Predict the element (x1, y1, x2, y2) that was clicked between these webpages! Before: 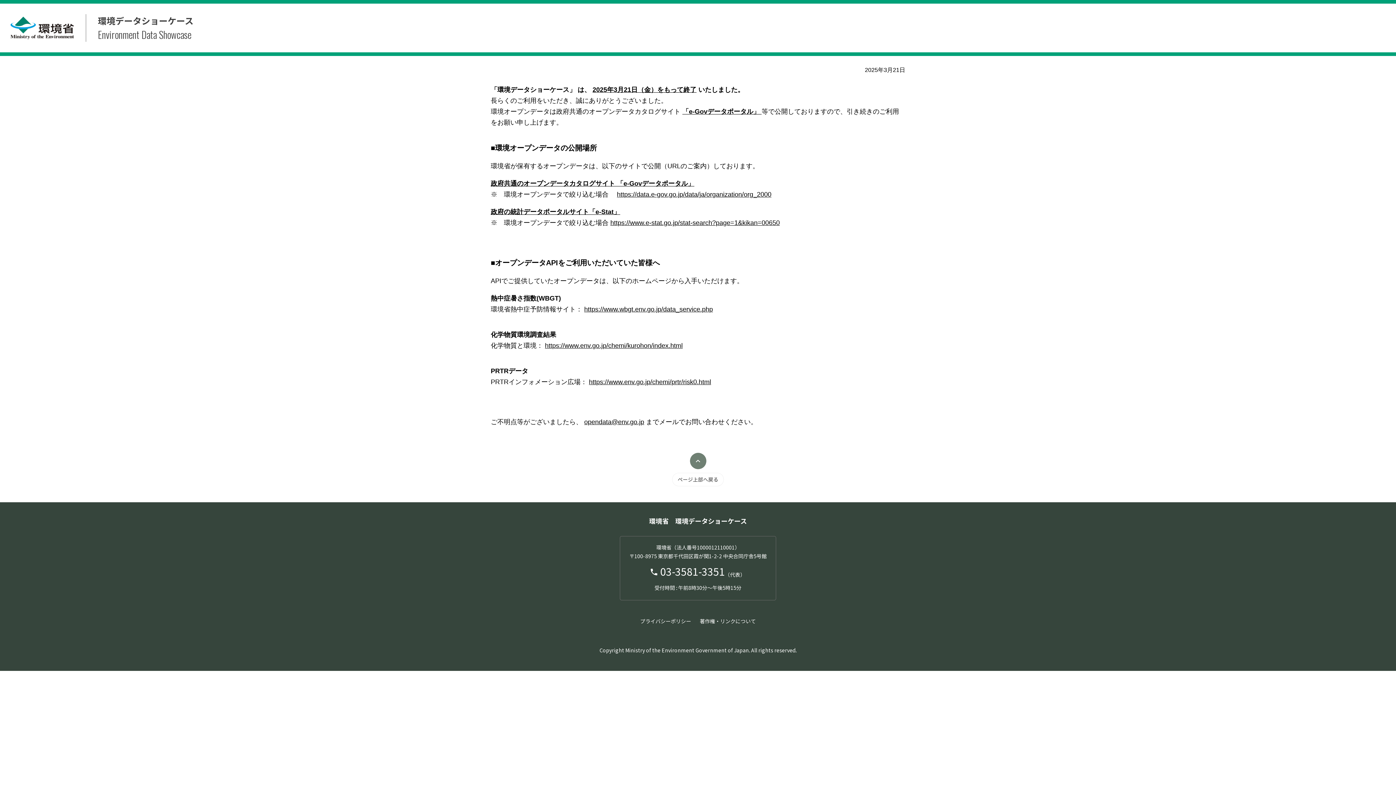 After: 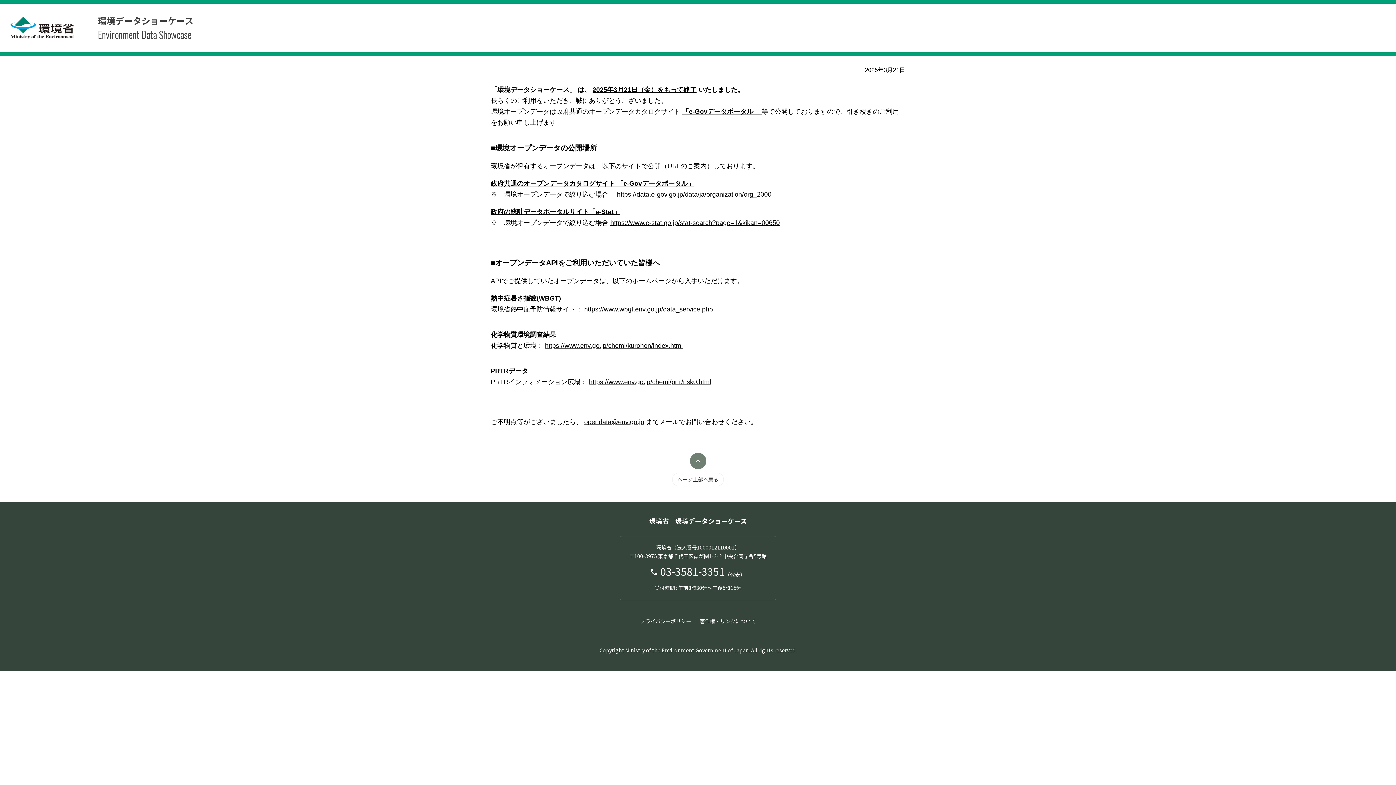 Action: label: https://data.e-gov.go.jp/data/ja/organization/org_2000 bbox: (617, 190, 771, 198)